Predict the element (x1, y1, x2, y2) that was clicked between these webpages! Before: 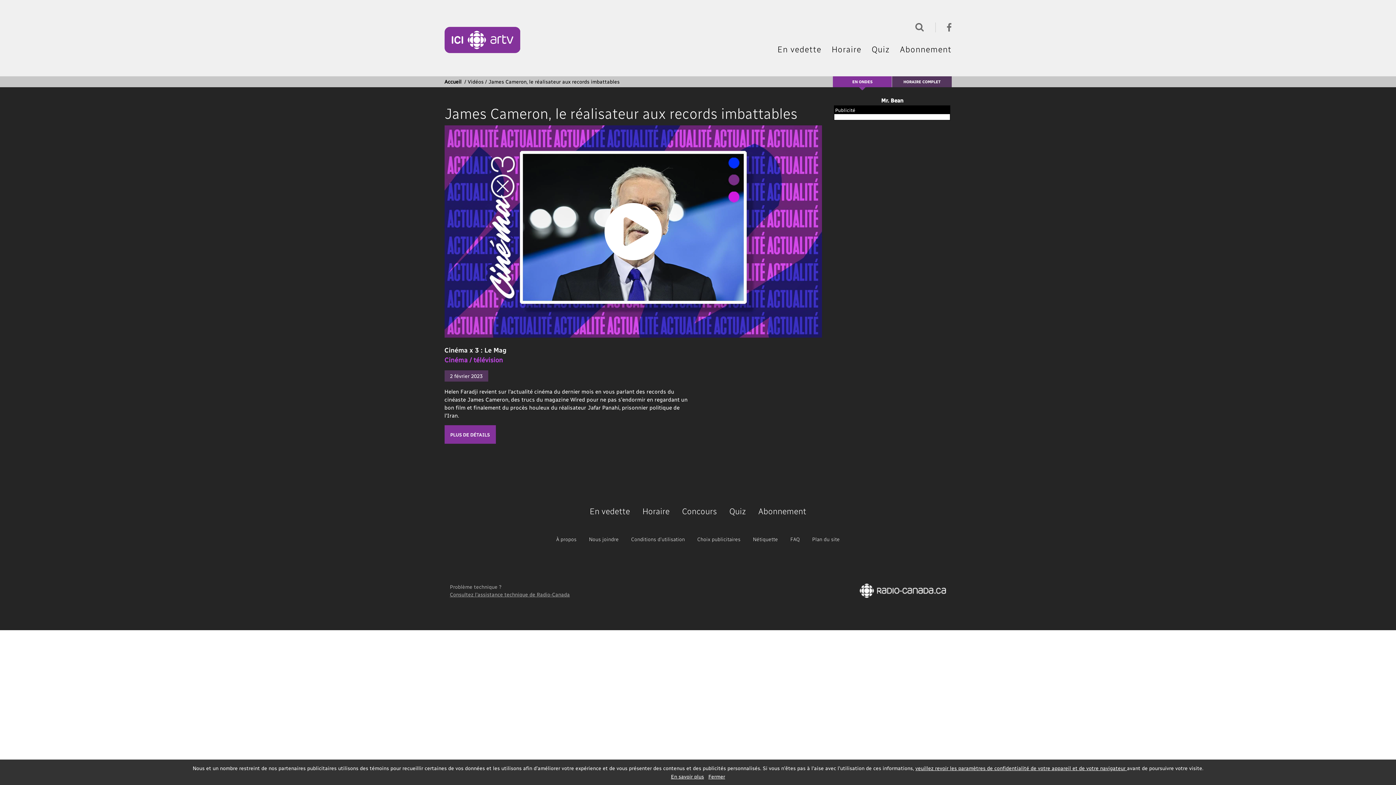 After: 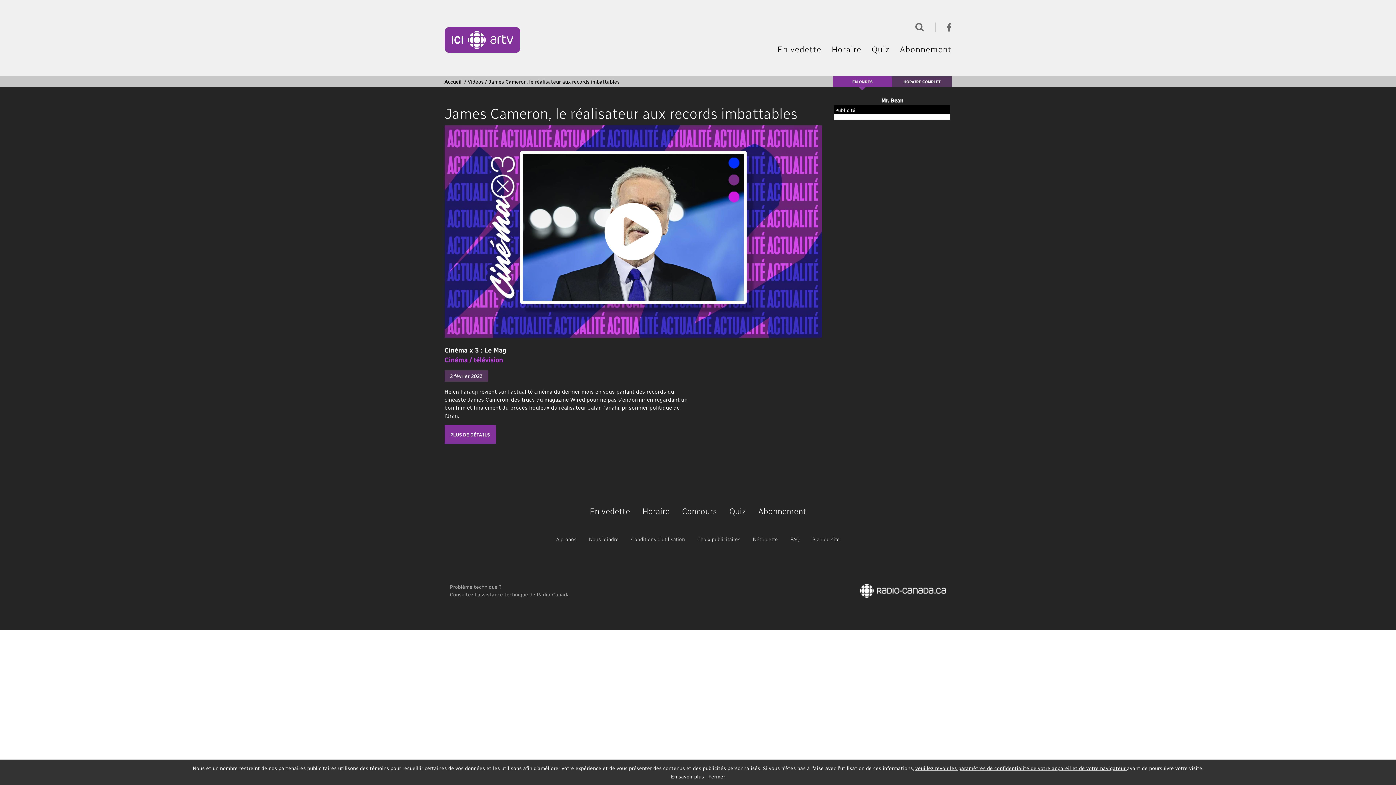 Action: label: Consultez l'assistance technique de Radio-Canada bbox: (450, 591, 570, 597)